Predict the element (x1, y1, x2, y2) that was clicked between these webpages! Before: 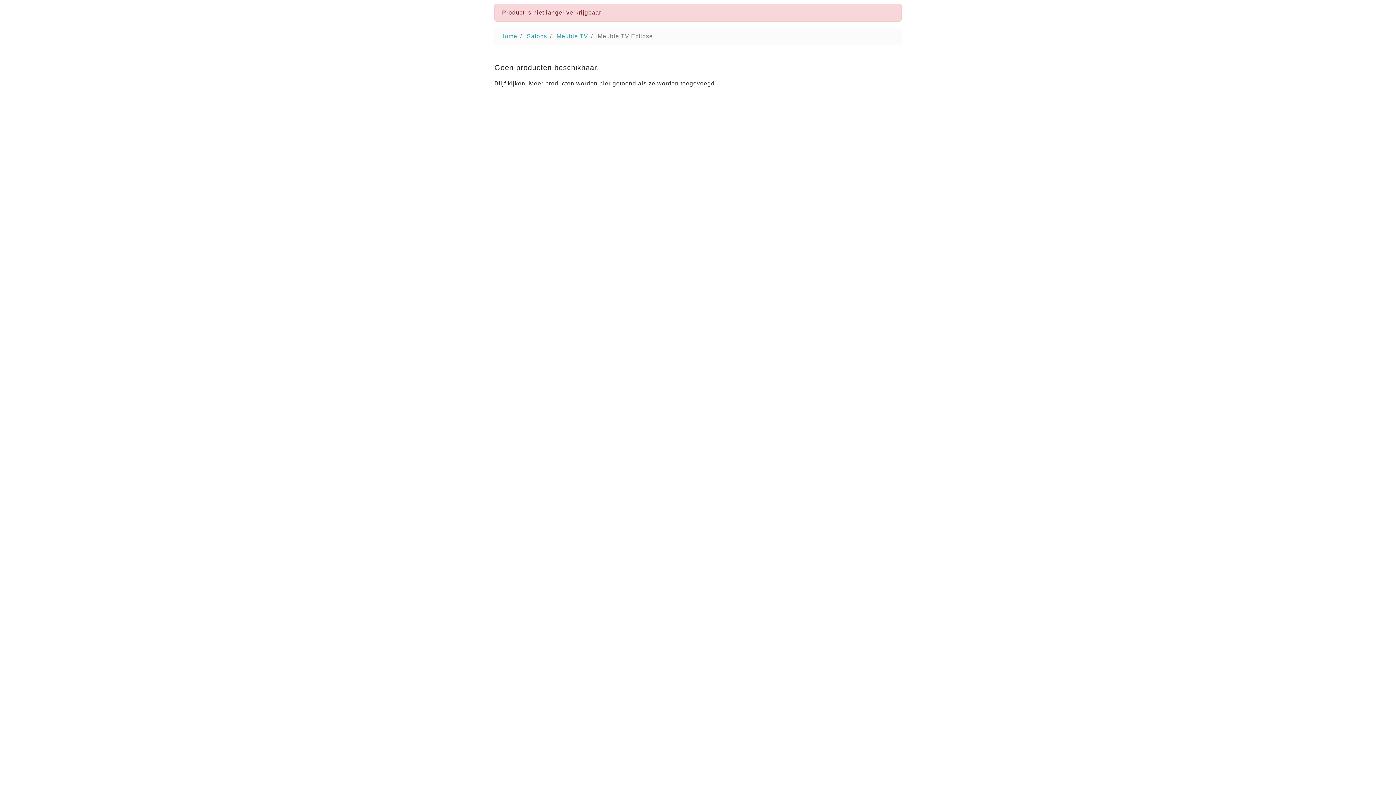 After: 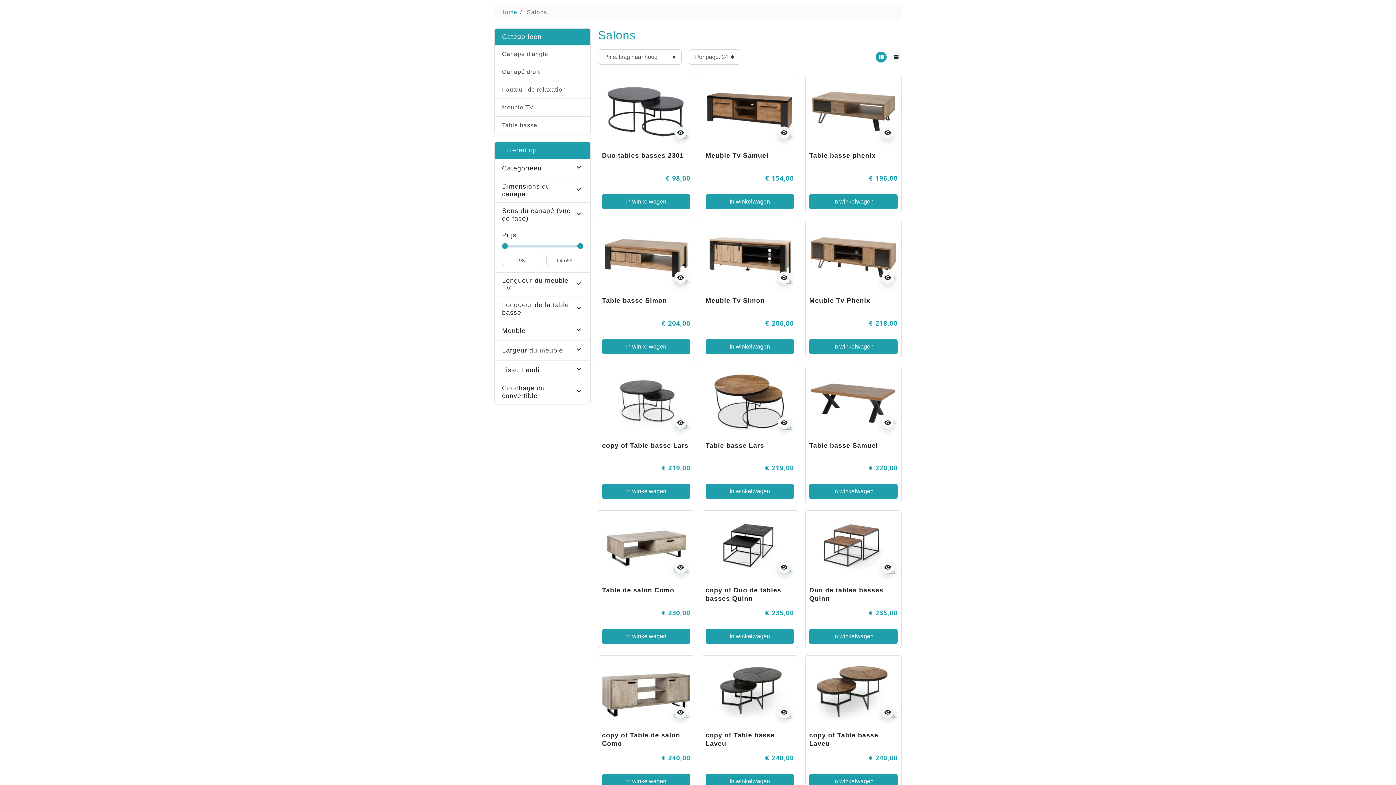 Action: bbox: (526, 33, 547, 39) label: Salons